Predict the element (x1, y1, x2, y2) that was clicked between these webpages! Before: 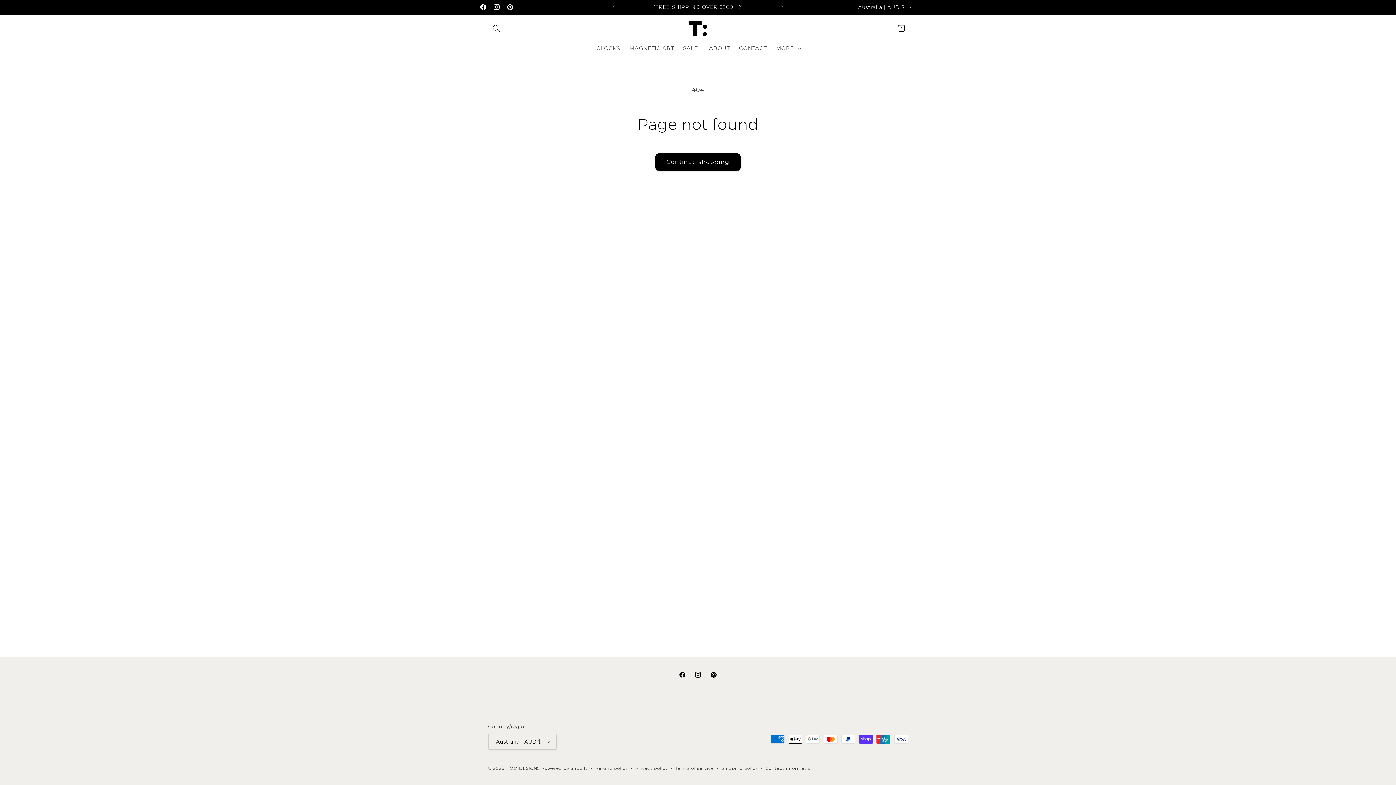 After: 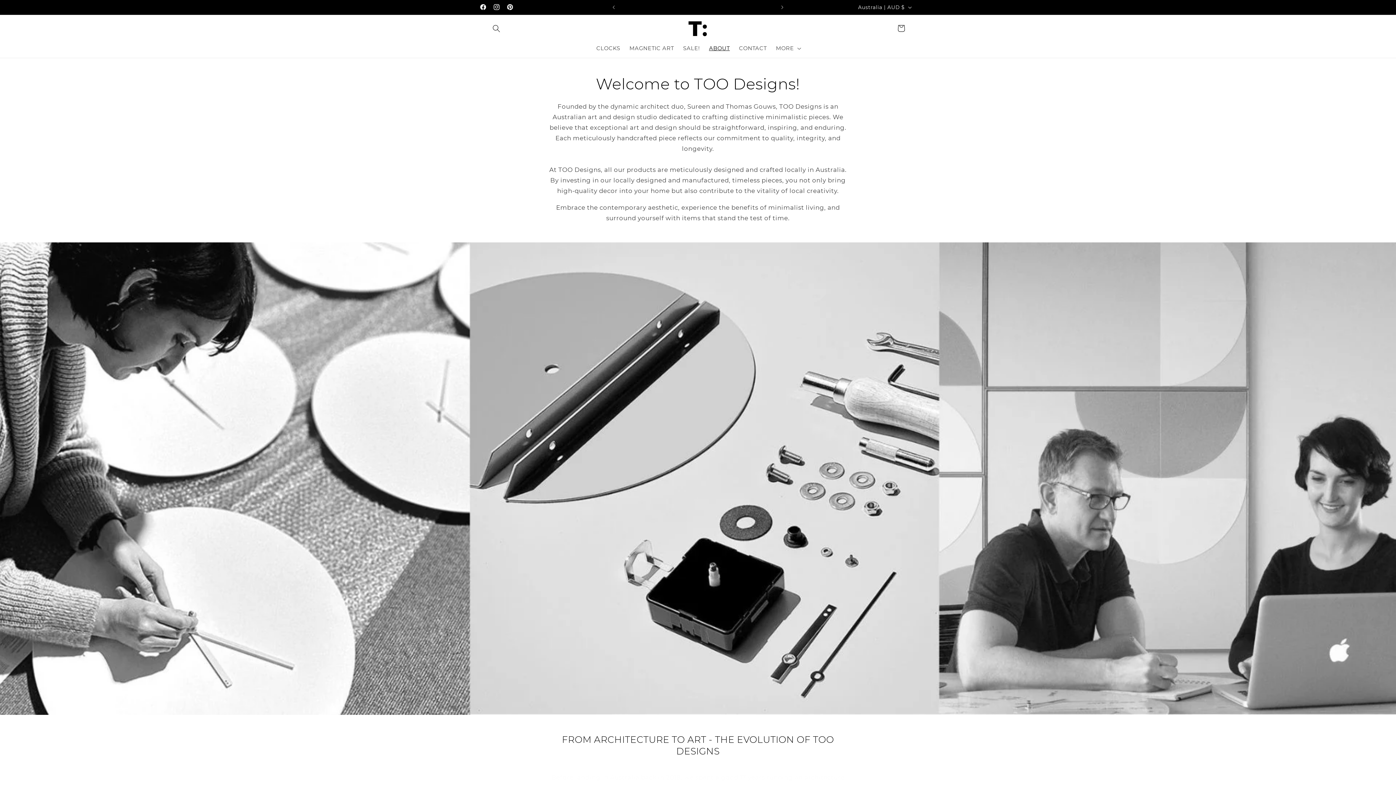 Action: label: ABOUT bbox: (704, 40, 734, 56)